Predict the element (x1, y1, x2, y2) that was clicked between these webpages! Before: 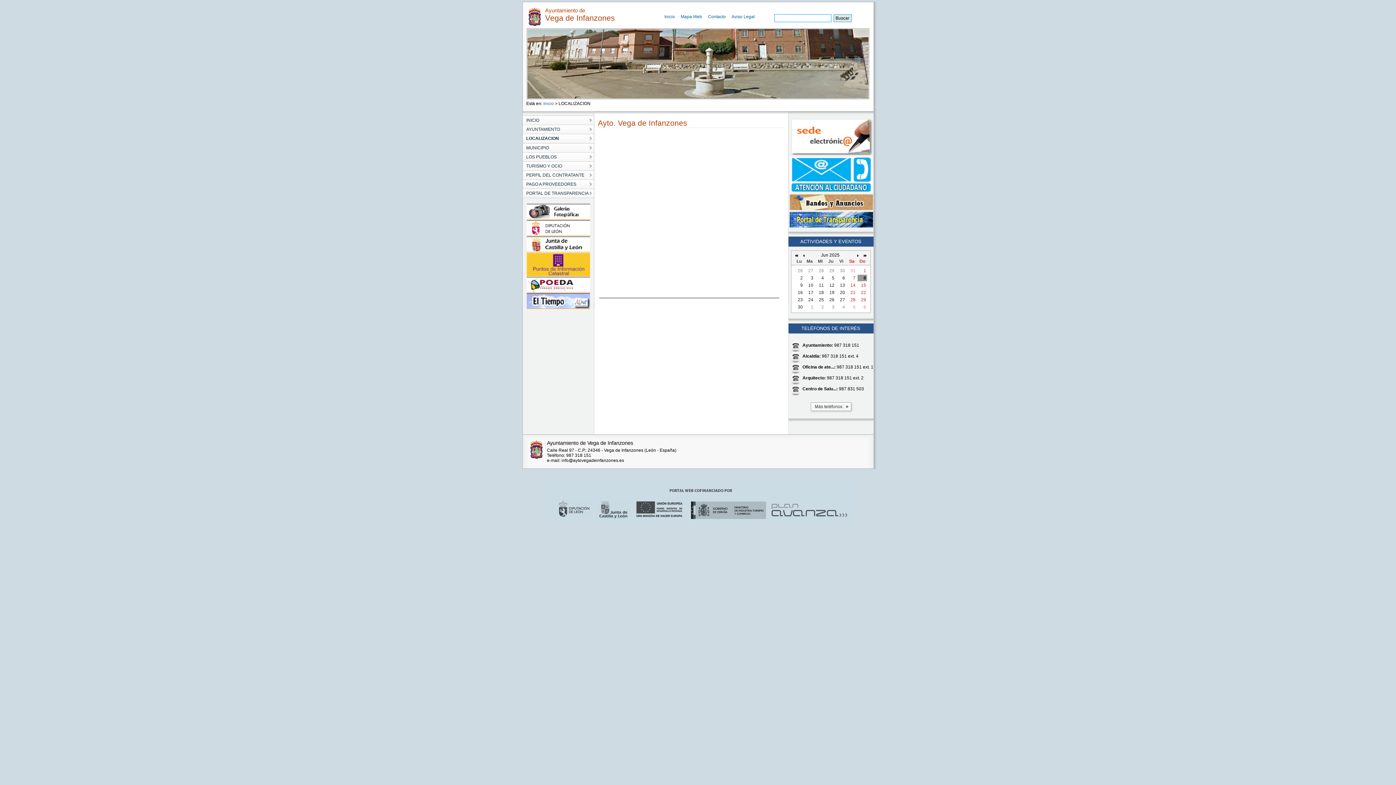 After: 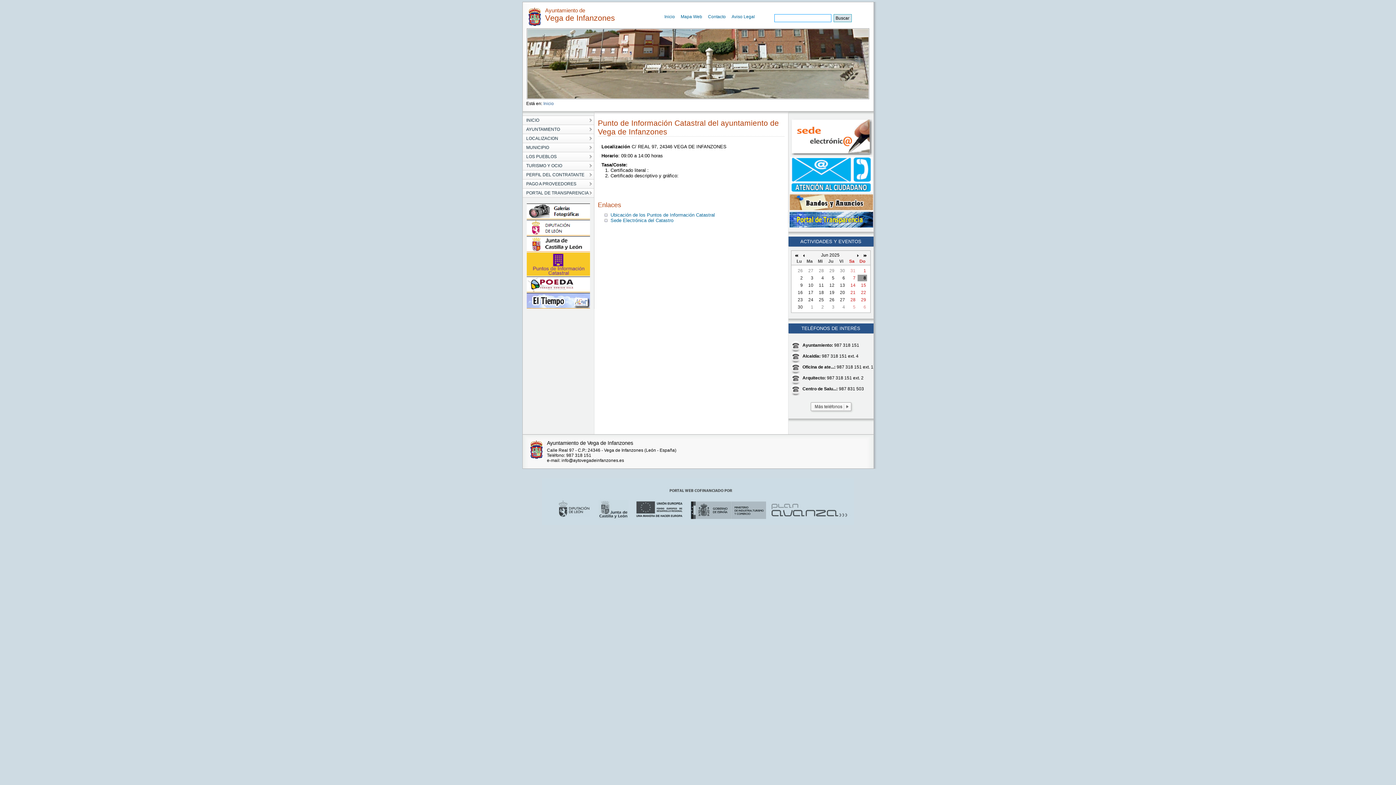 Action: bbox: (526, 272, 590, 277)